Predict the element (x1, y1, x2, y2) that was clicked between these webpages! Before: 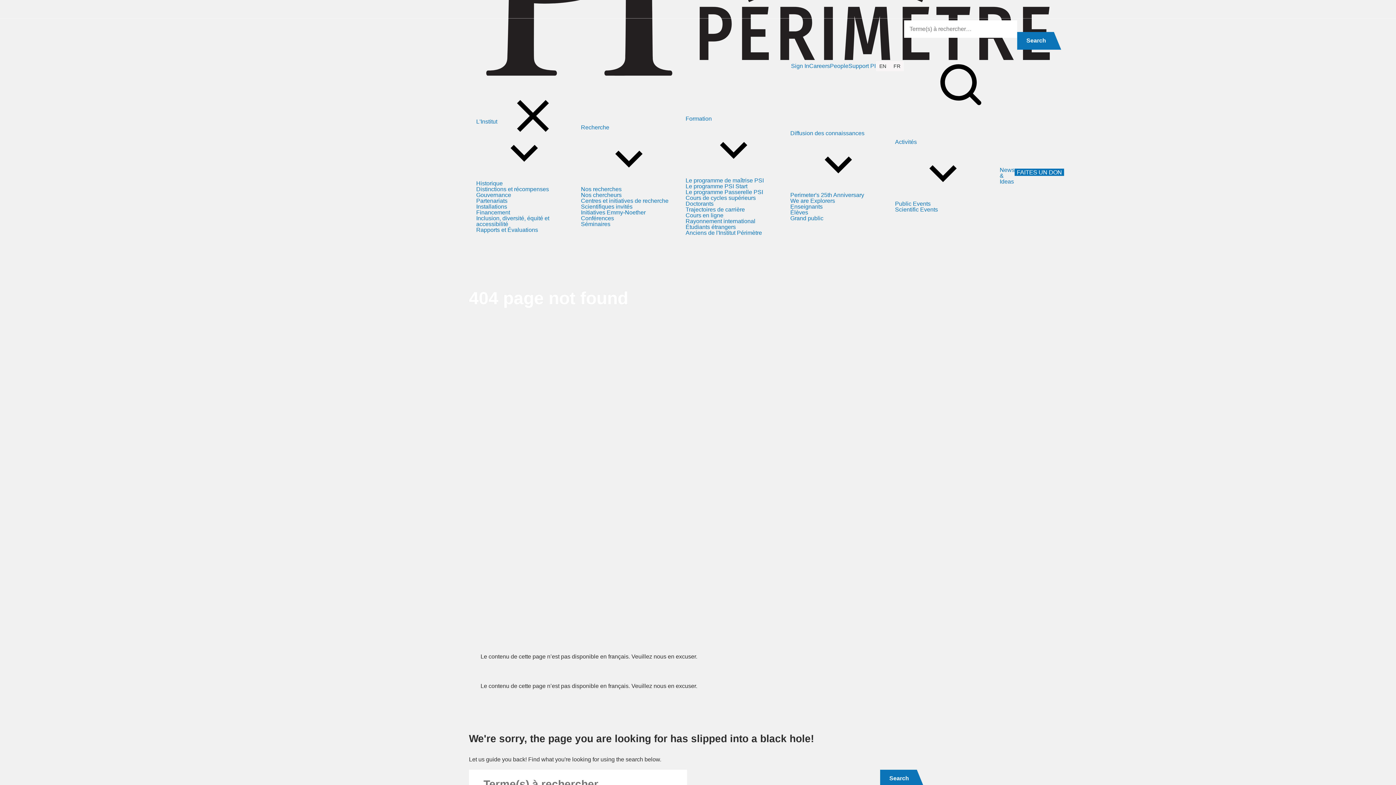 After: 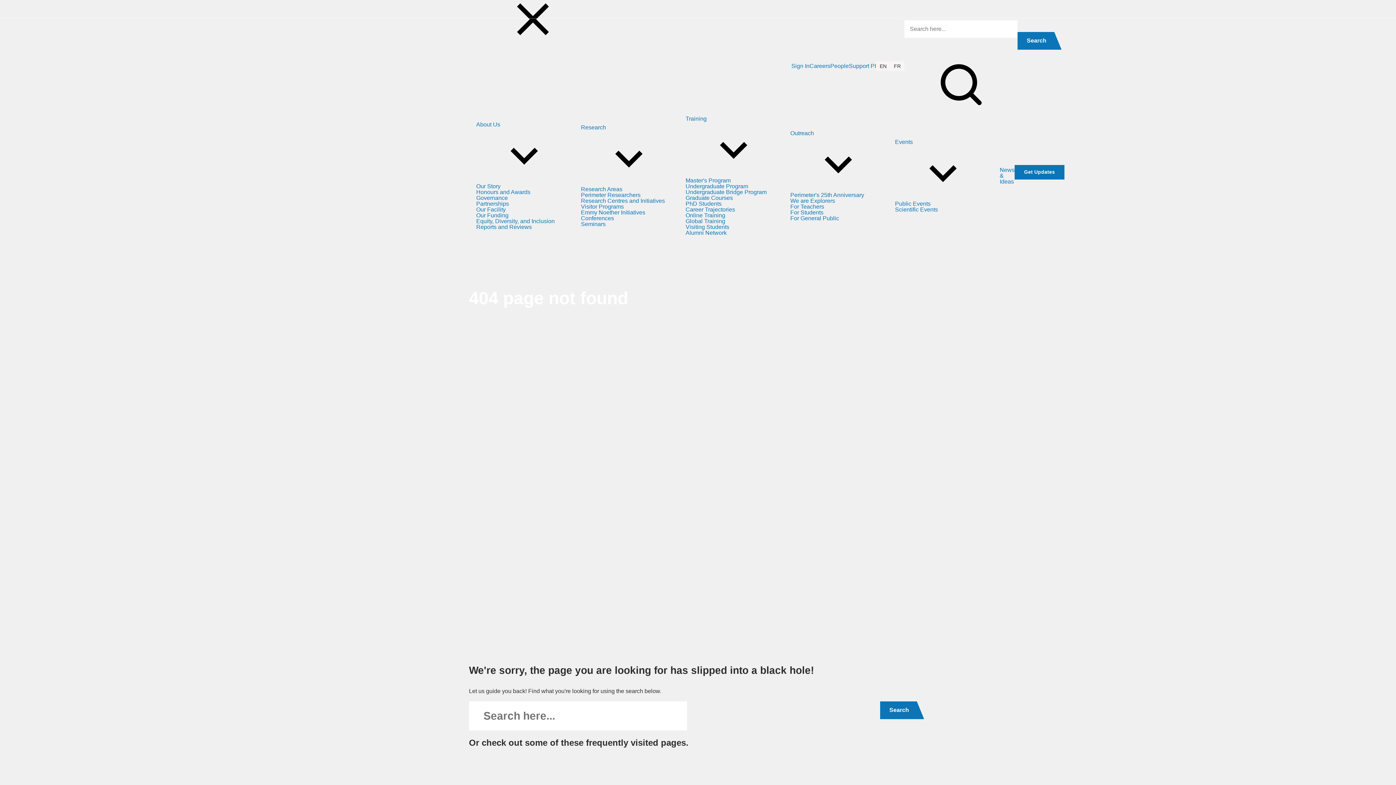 Action: bbox: (875, 61, 890, 71) label: EN